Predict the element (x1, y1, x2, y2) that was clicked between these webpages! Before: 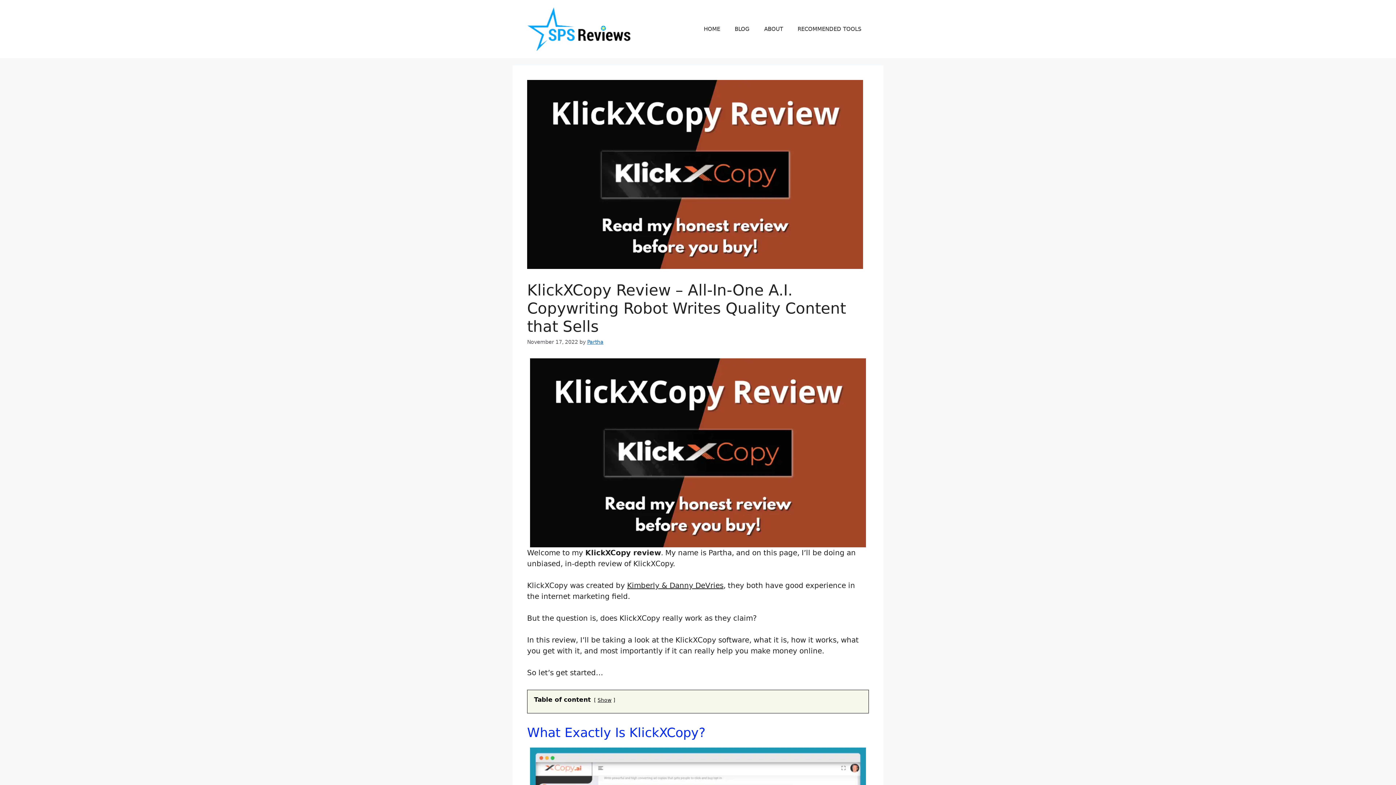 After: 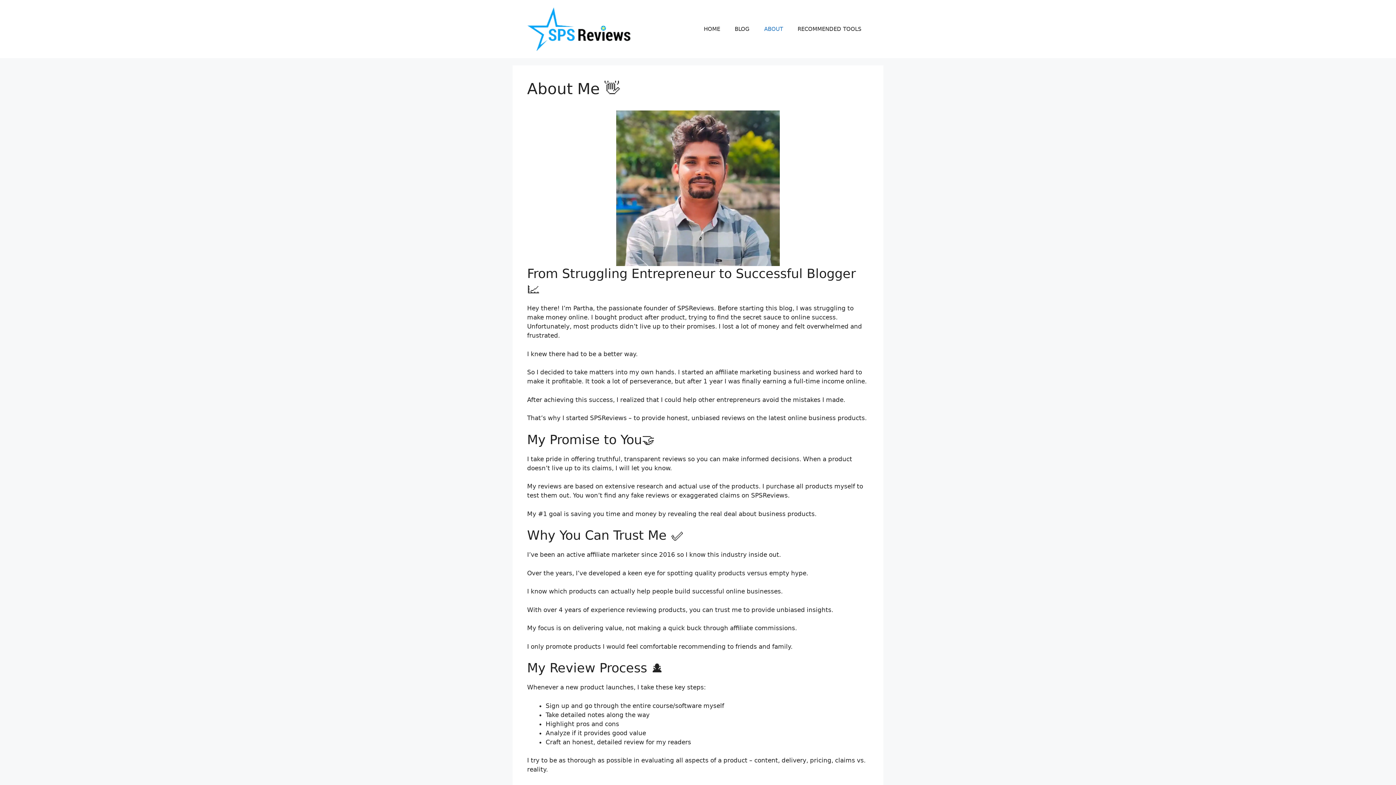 Action: label: ABOUT bbox: (757, 18, 790, 40)